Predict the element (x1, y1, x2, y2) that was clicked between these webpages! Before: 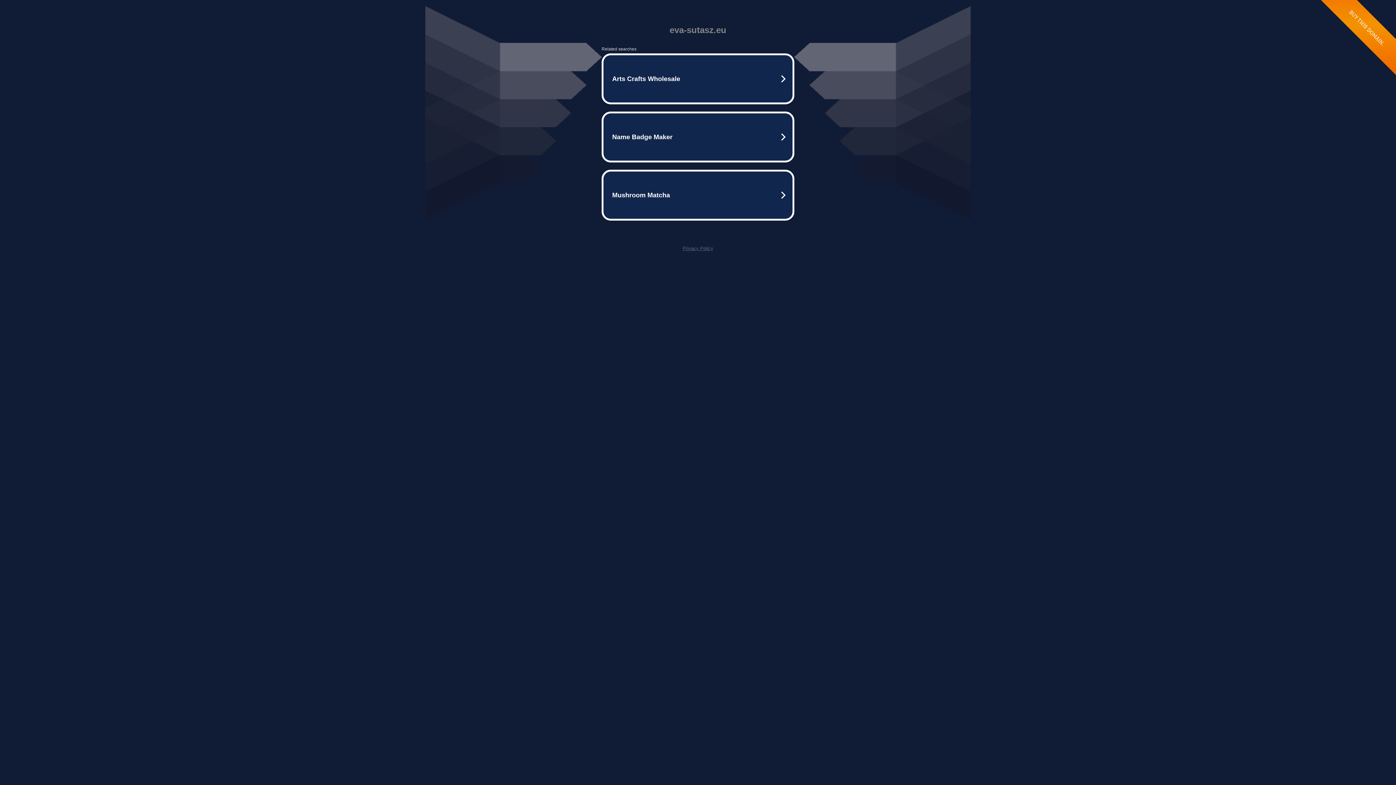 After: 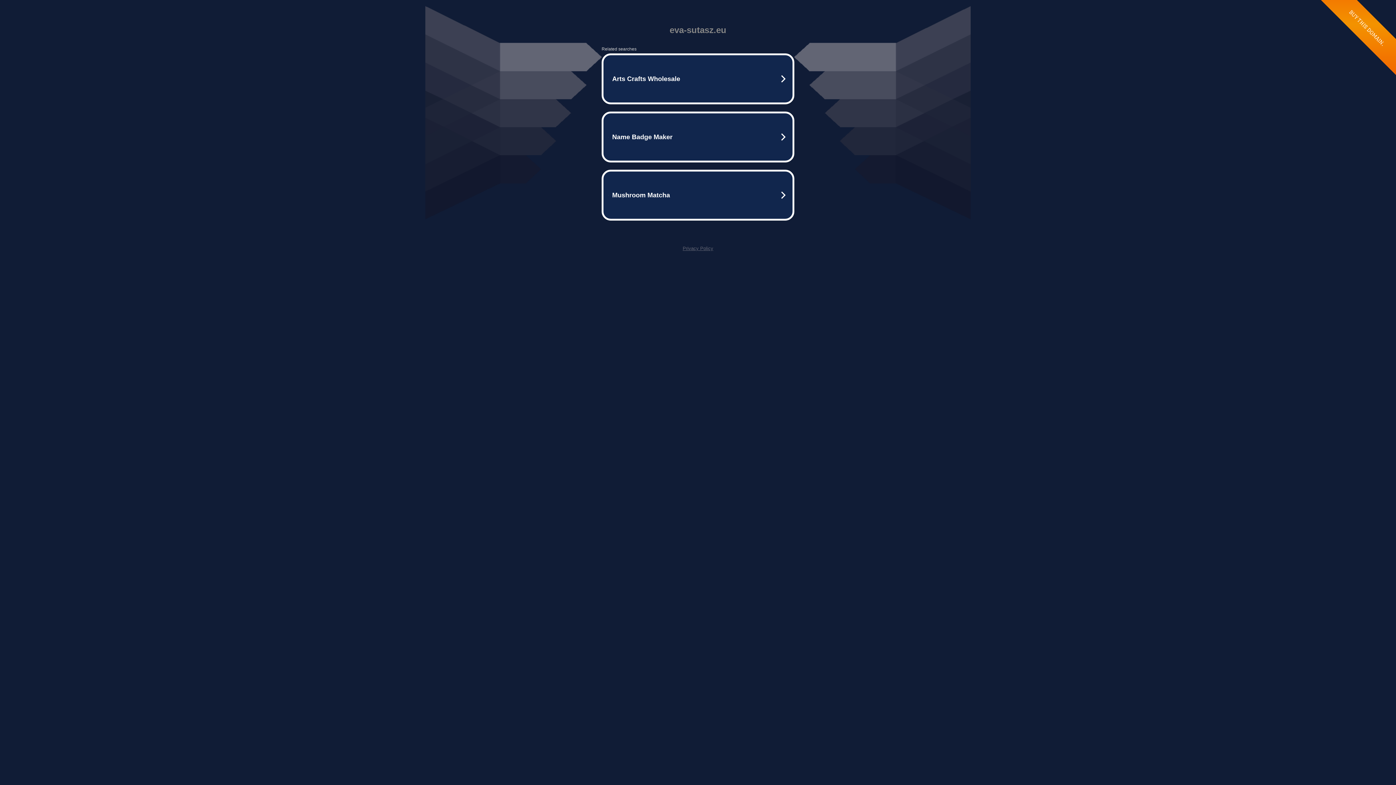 Action: label: Privacy Policy bbox: (682, 245, 713, 251)